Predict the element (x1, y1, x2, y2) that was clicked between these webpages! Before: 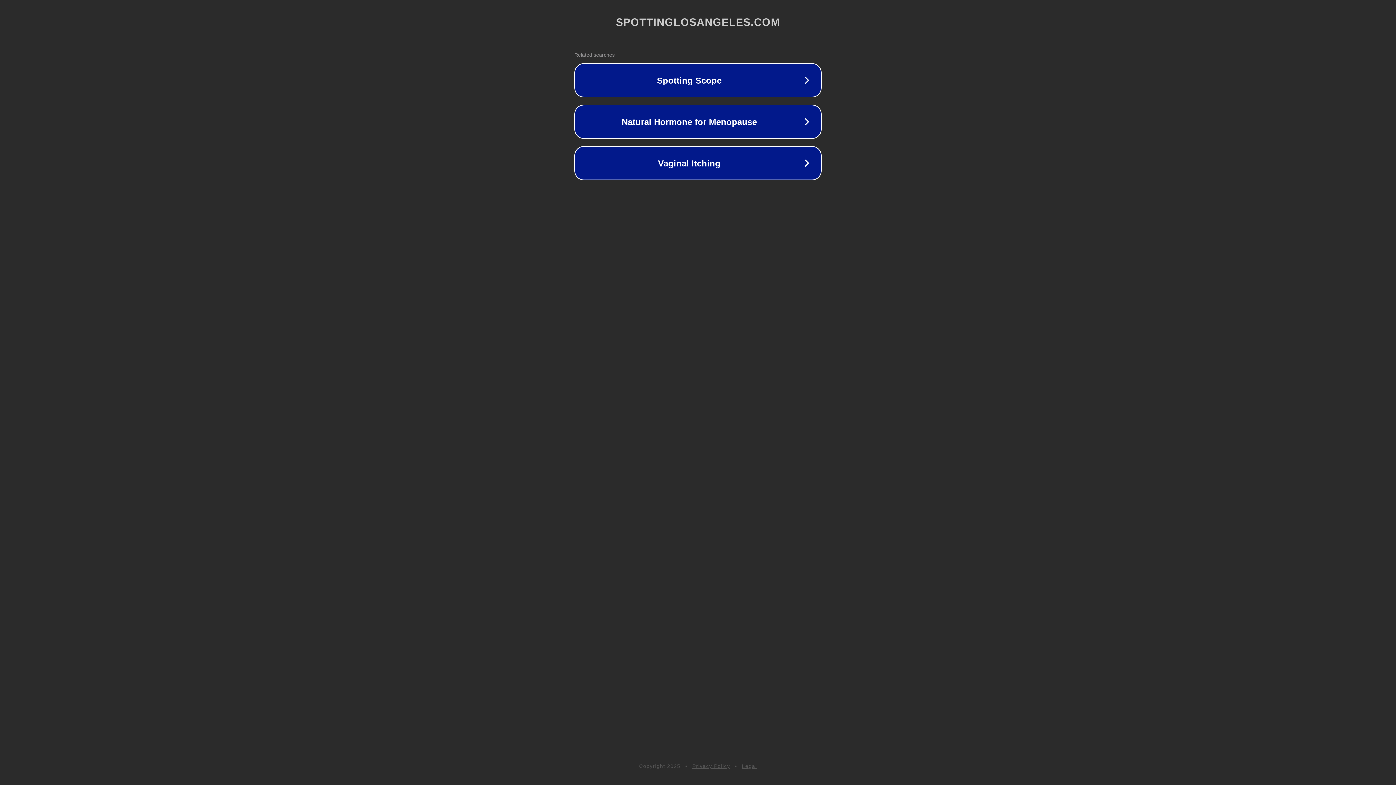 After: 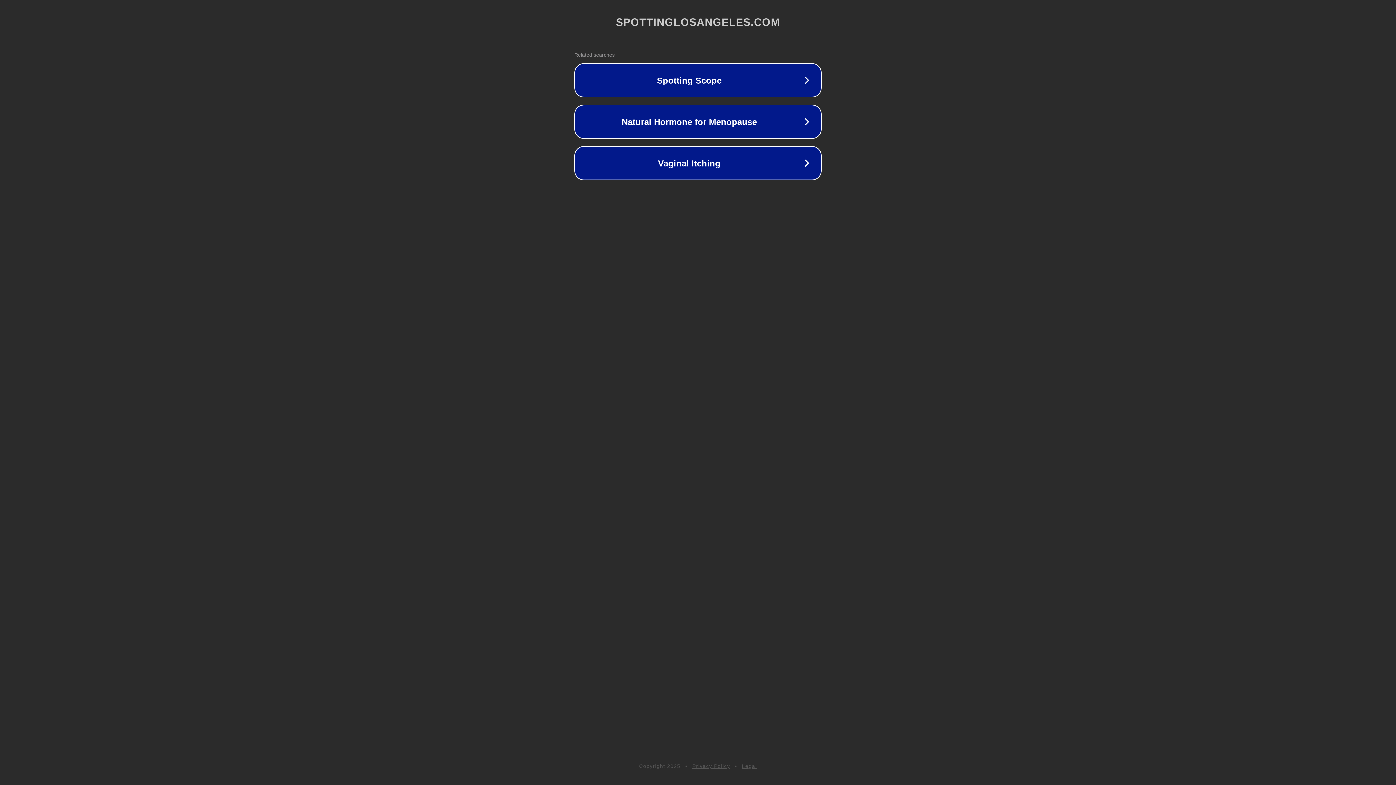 Action: label: Privacy Policy bbox: (692, 763, 730, 769)